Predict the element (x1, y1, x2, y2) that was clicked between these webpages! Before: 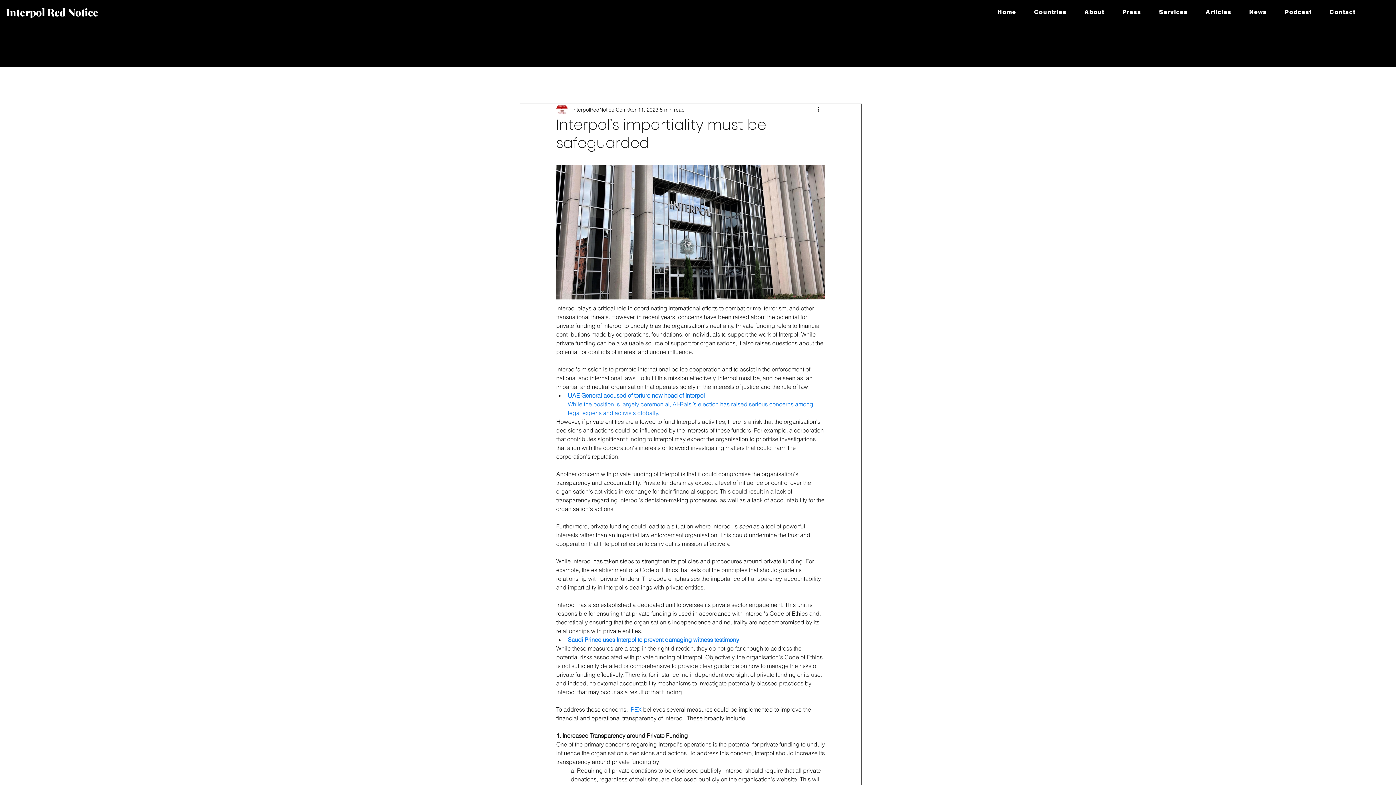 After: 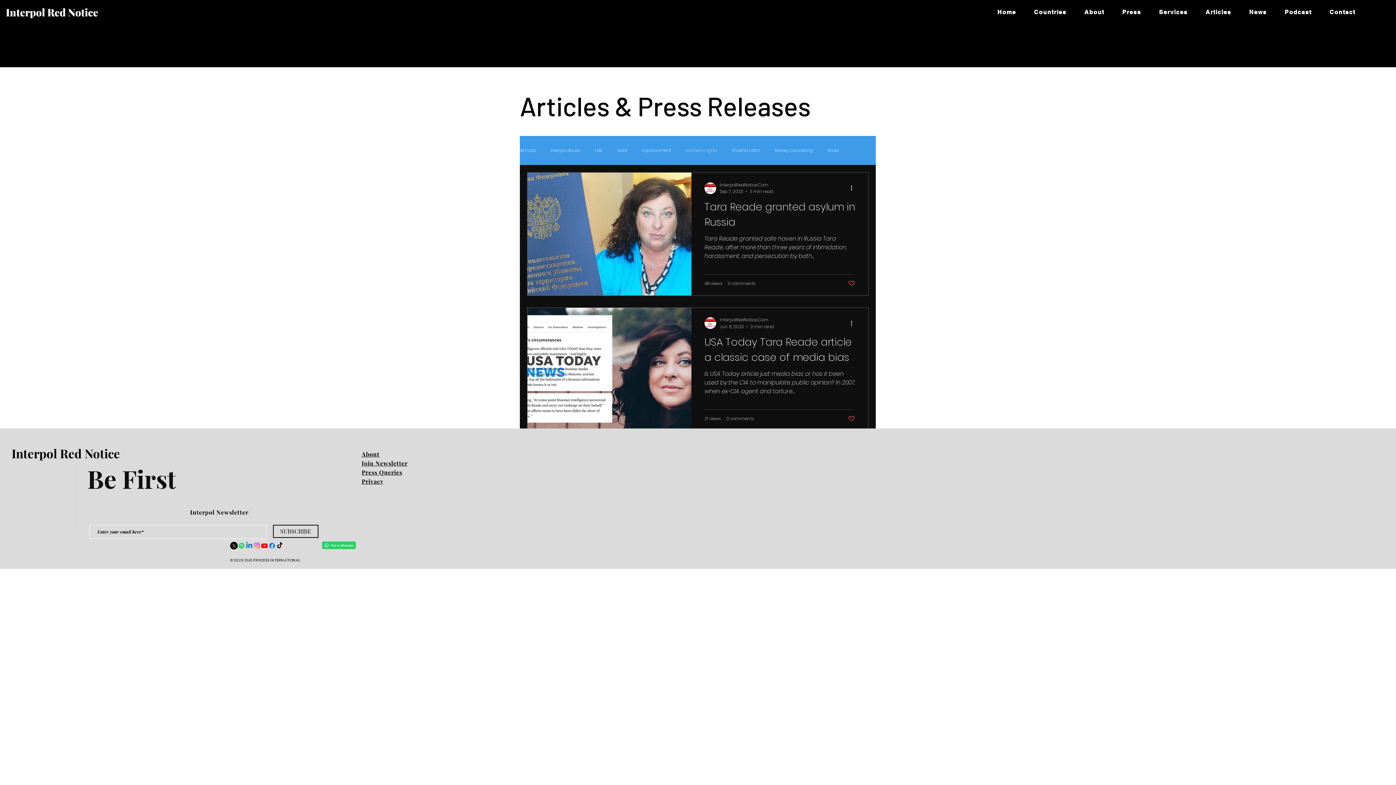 Action: bbox: (685, 78, 717, 84) label: women's rights